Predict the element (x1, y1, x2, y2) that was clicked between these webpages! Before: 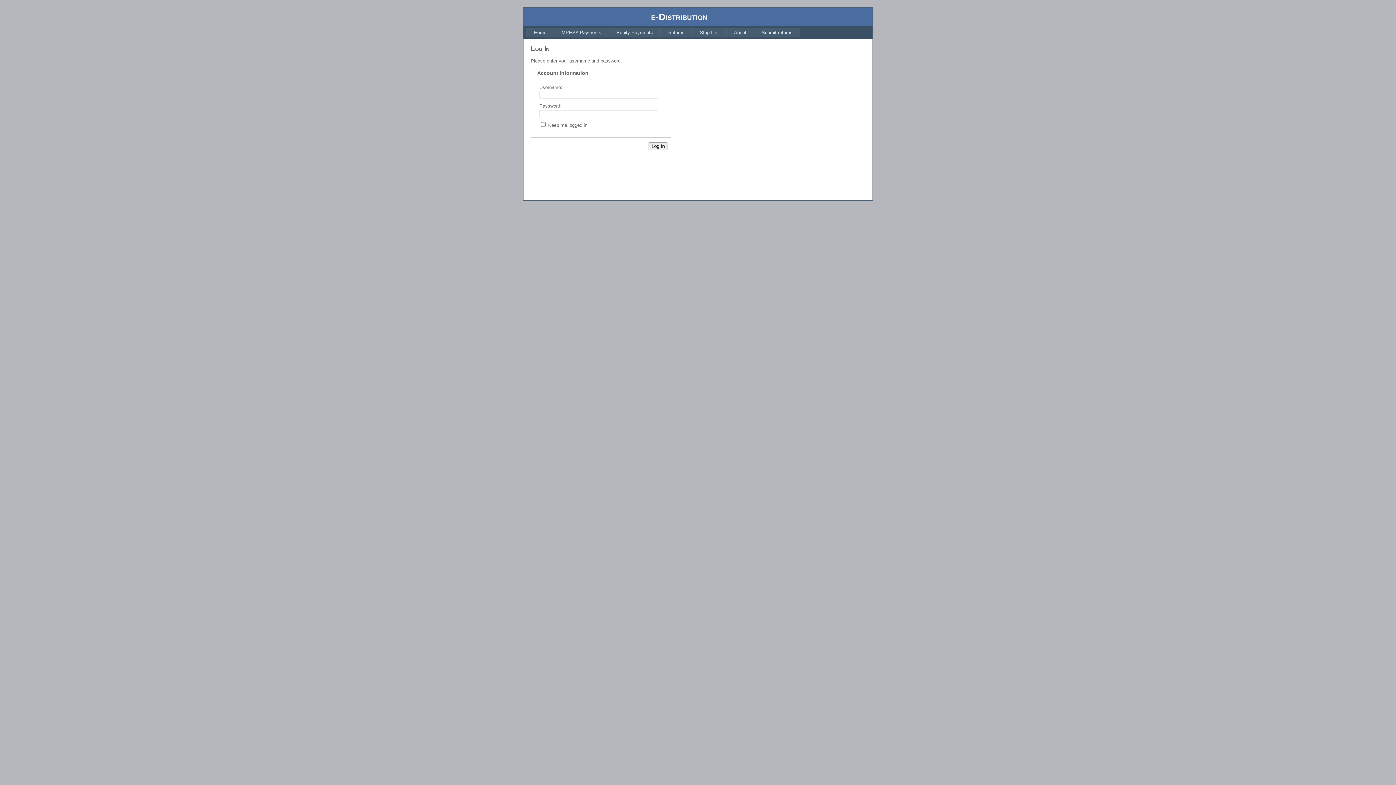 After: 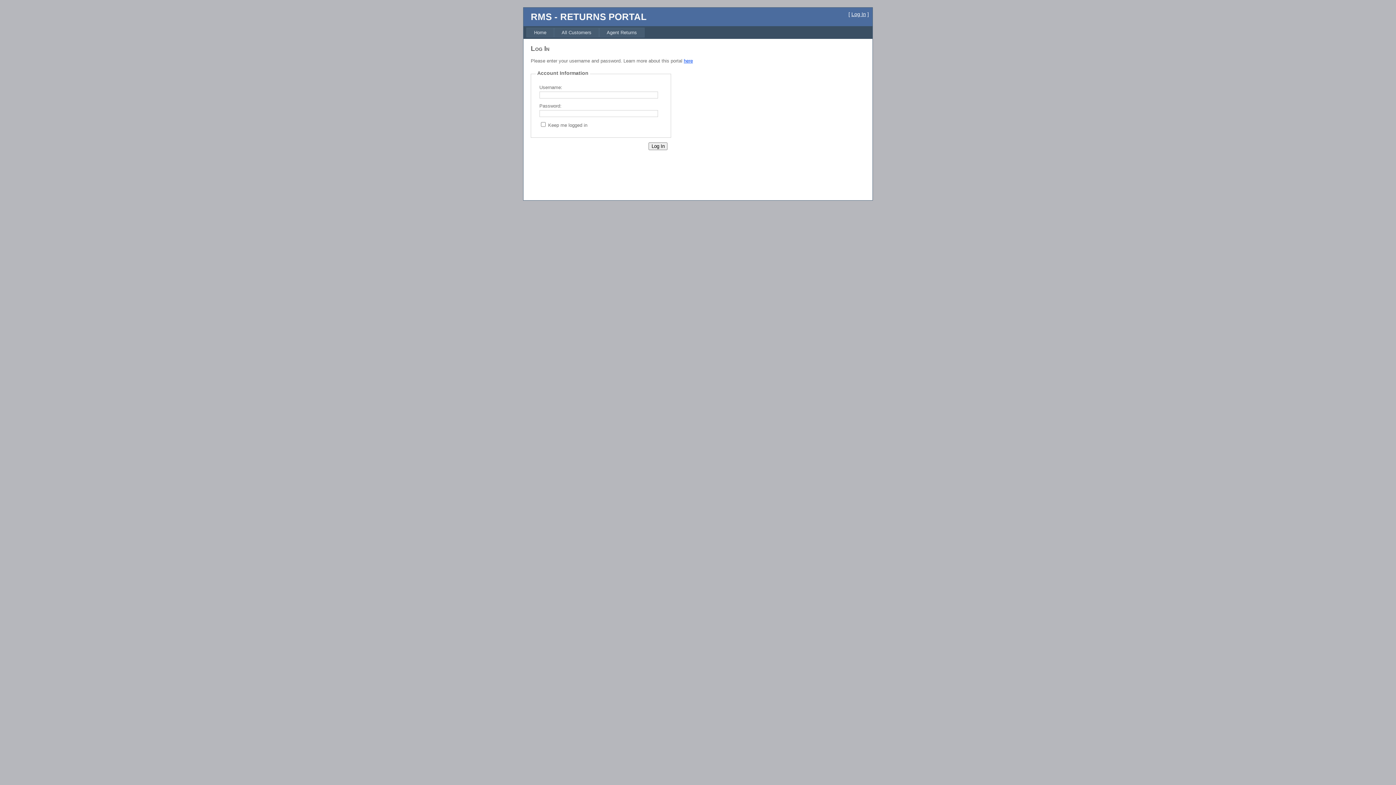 Action: bbox: (754, 27, 800, 37) label: Submit returns